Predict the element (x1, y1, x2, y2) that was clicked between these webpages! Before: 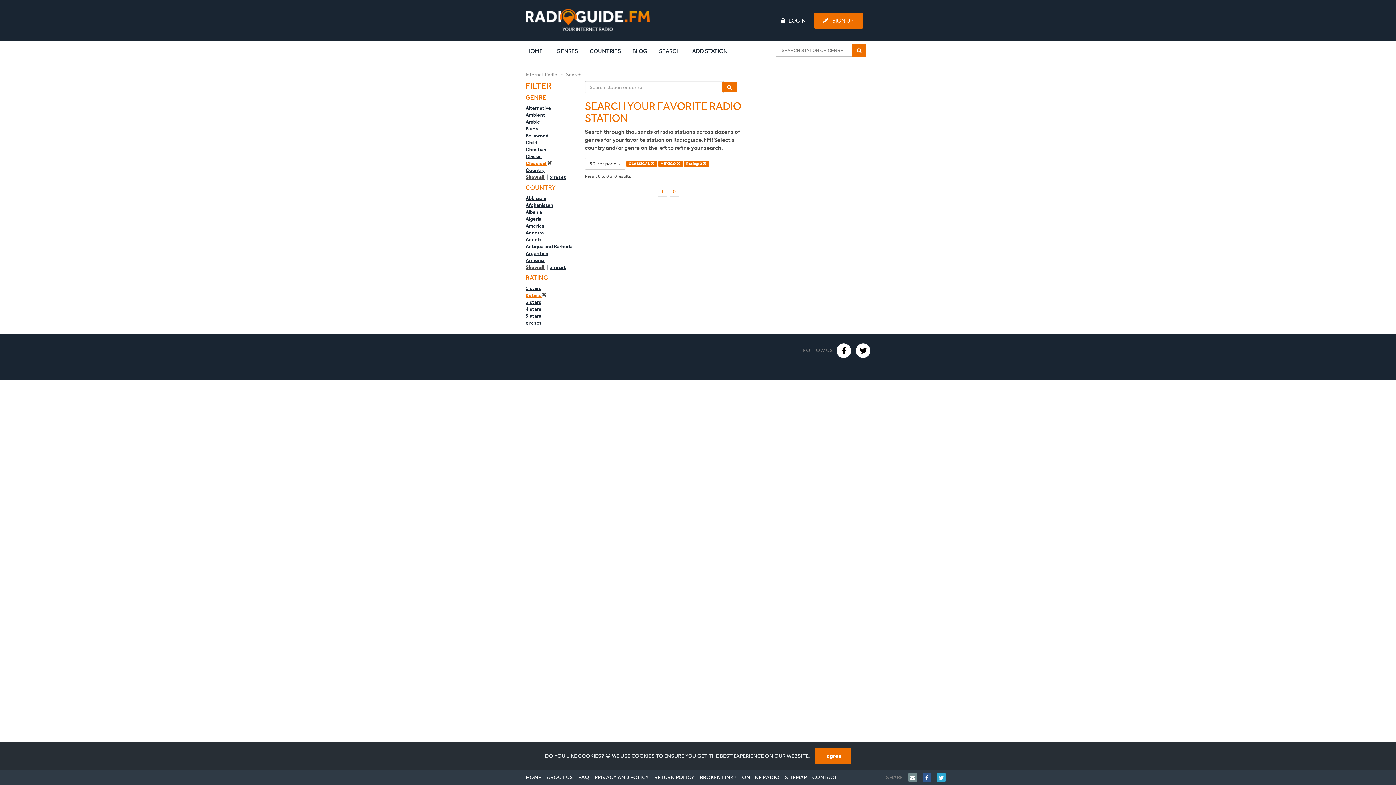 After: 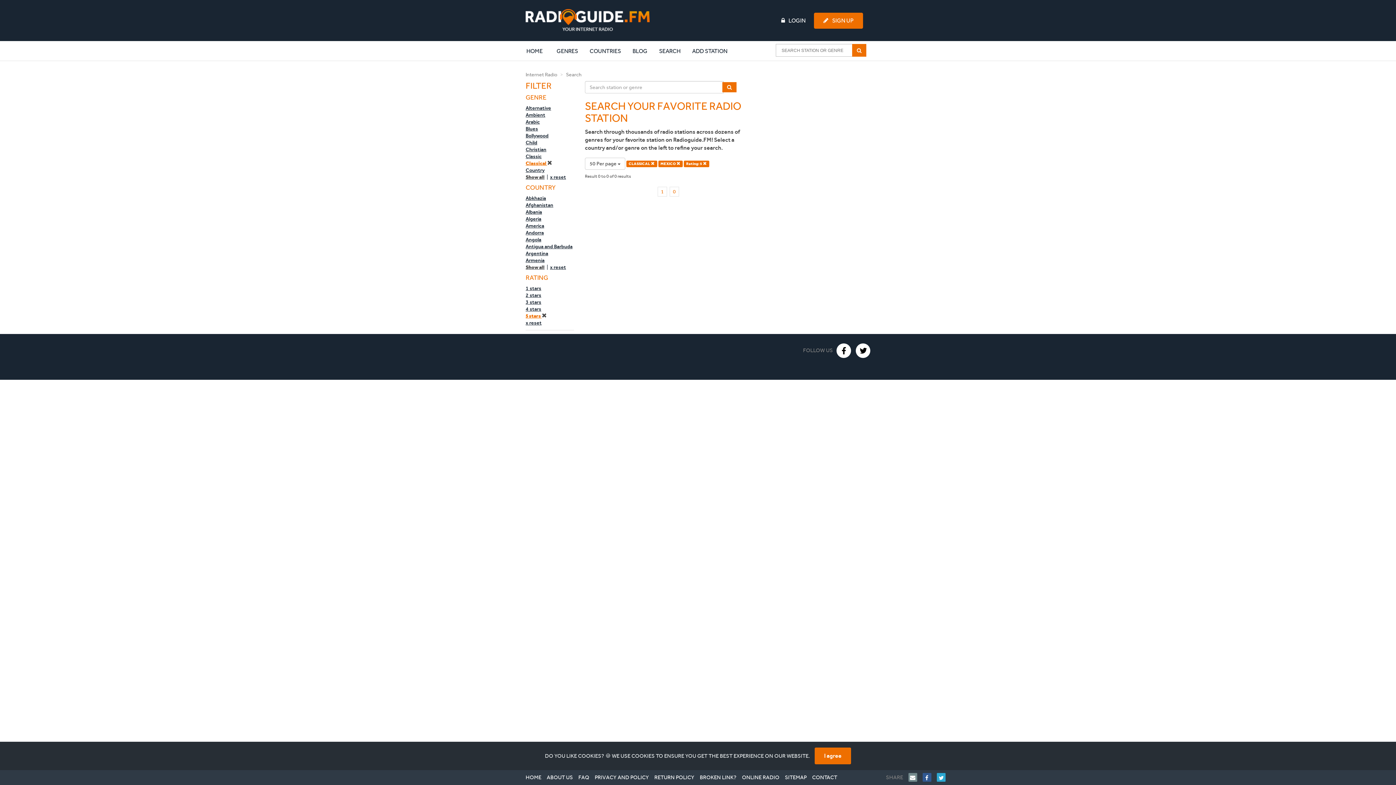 Action: label: 5 stars bbox: (525, 312, 541, 319)